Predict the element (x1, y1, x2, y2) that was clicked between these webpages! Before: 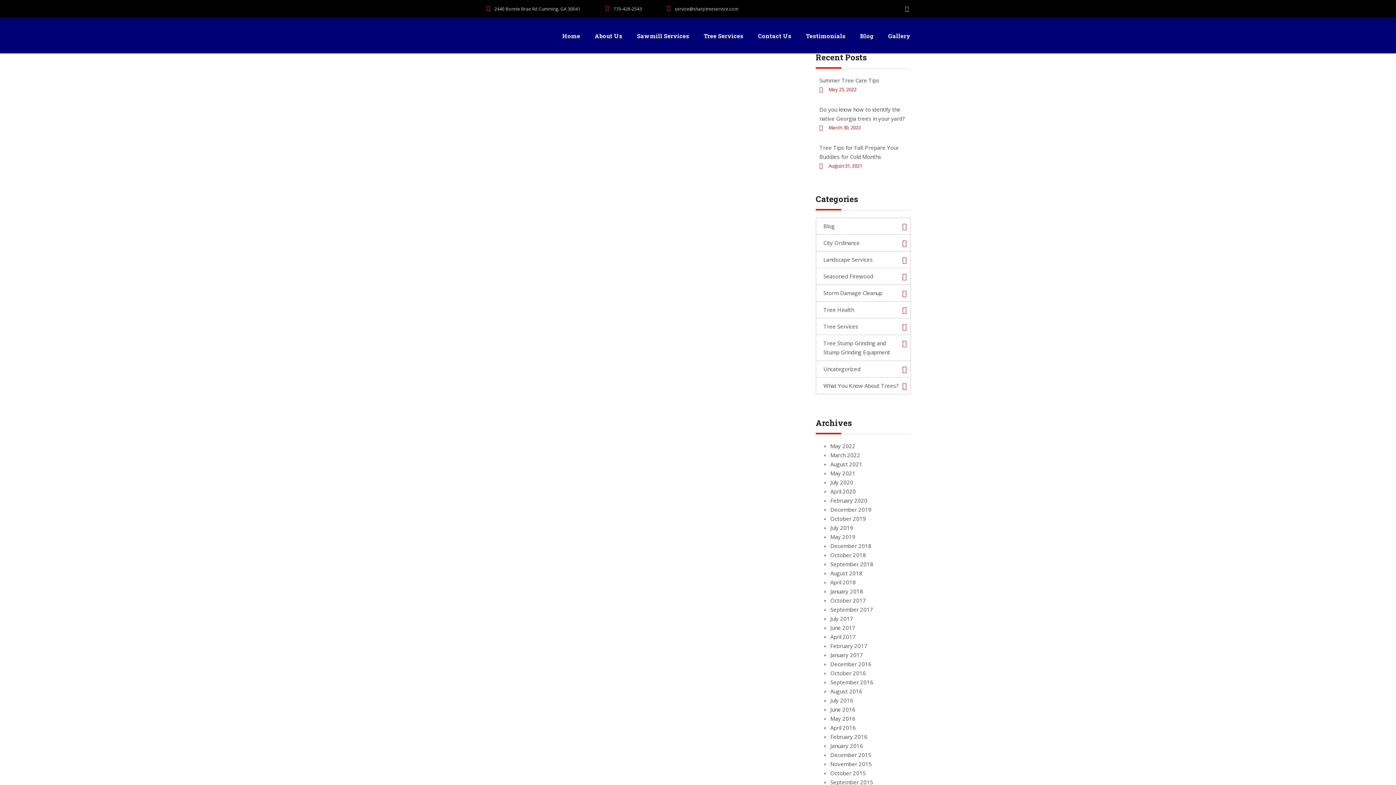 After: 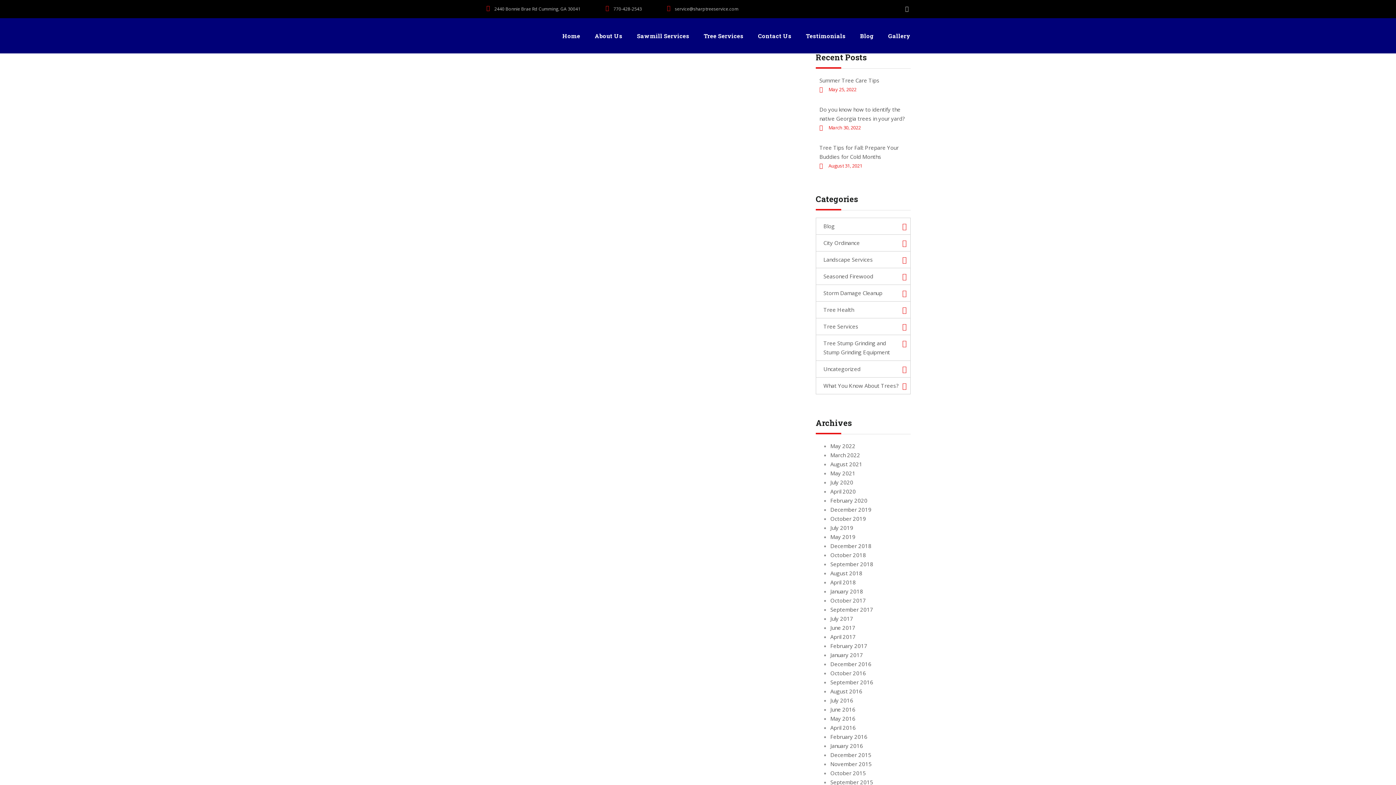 Action: bbox: (816, 234, 860, 251) label: City Ordinance